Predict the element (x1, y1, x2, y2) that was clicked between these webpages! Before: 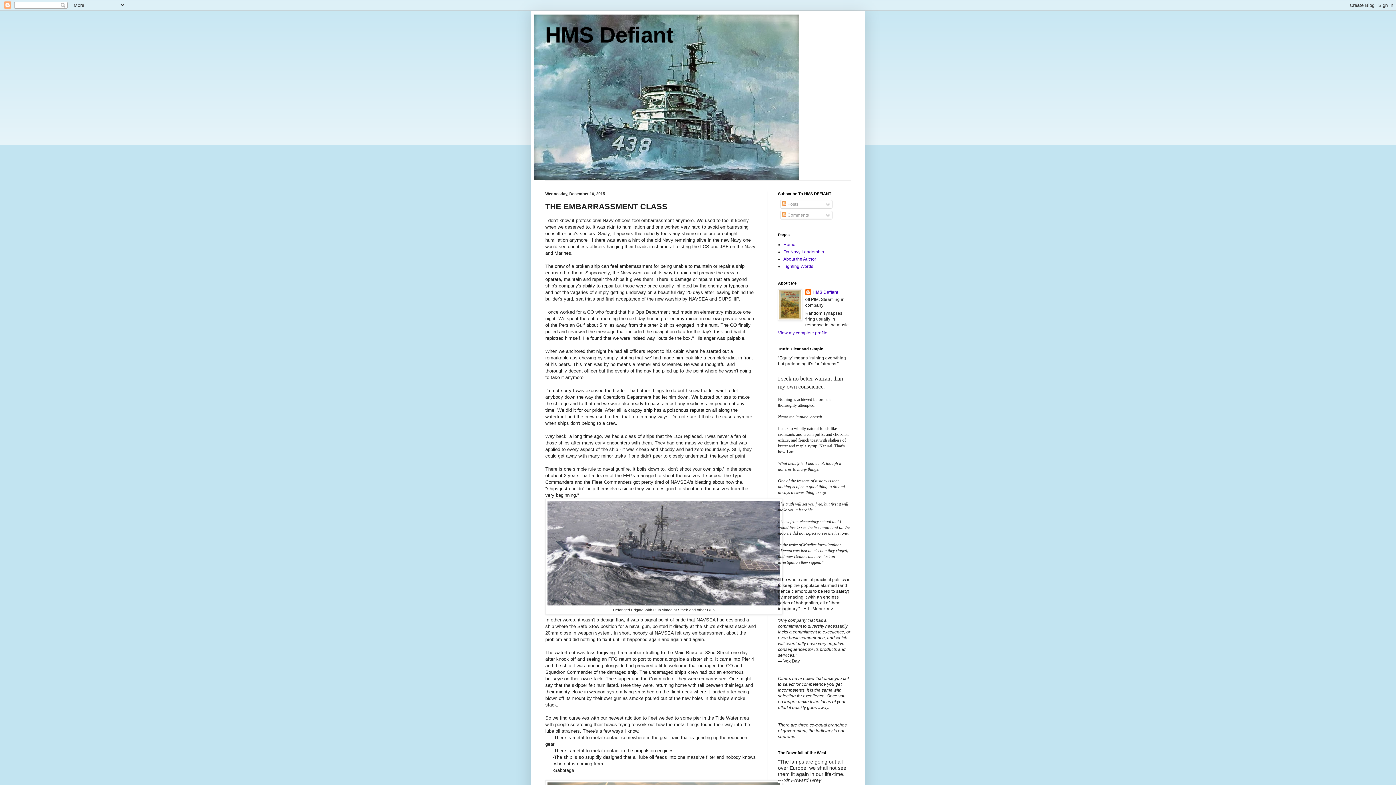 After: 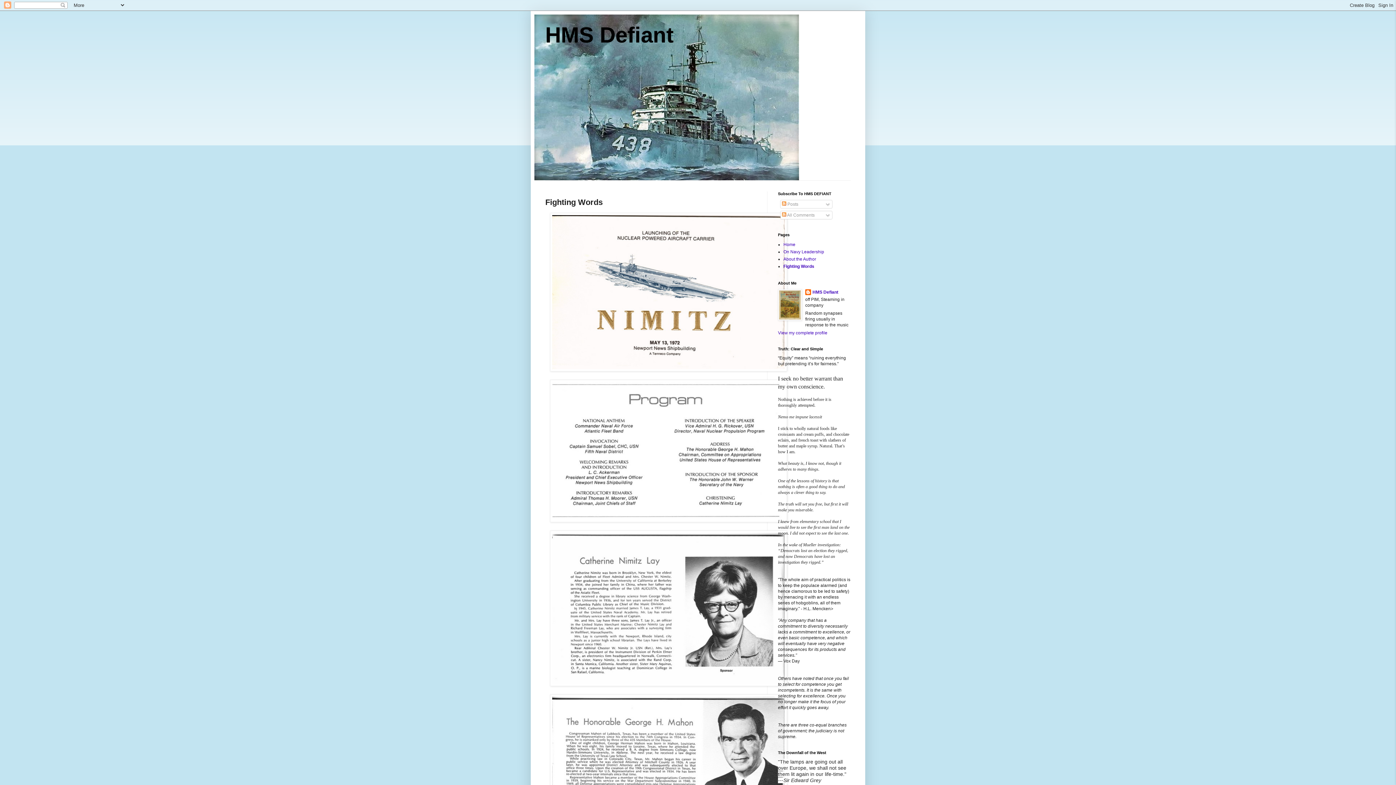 Action: bbox: (783, 264, 813, 269) label: Fighting Words